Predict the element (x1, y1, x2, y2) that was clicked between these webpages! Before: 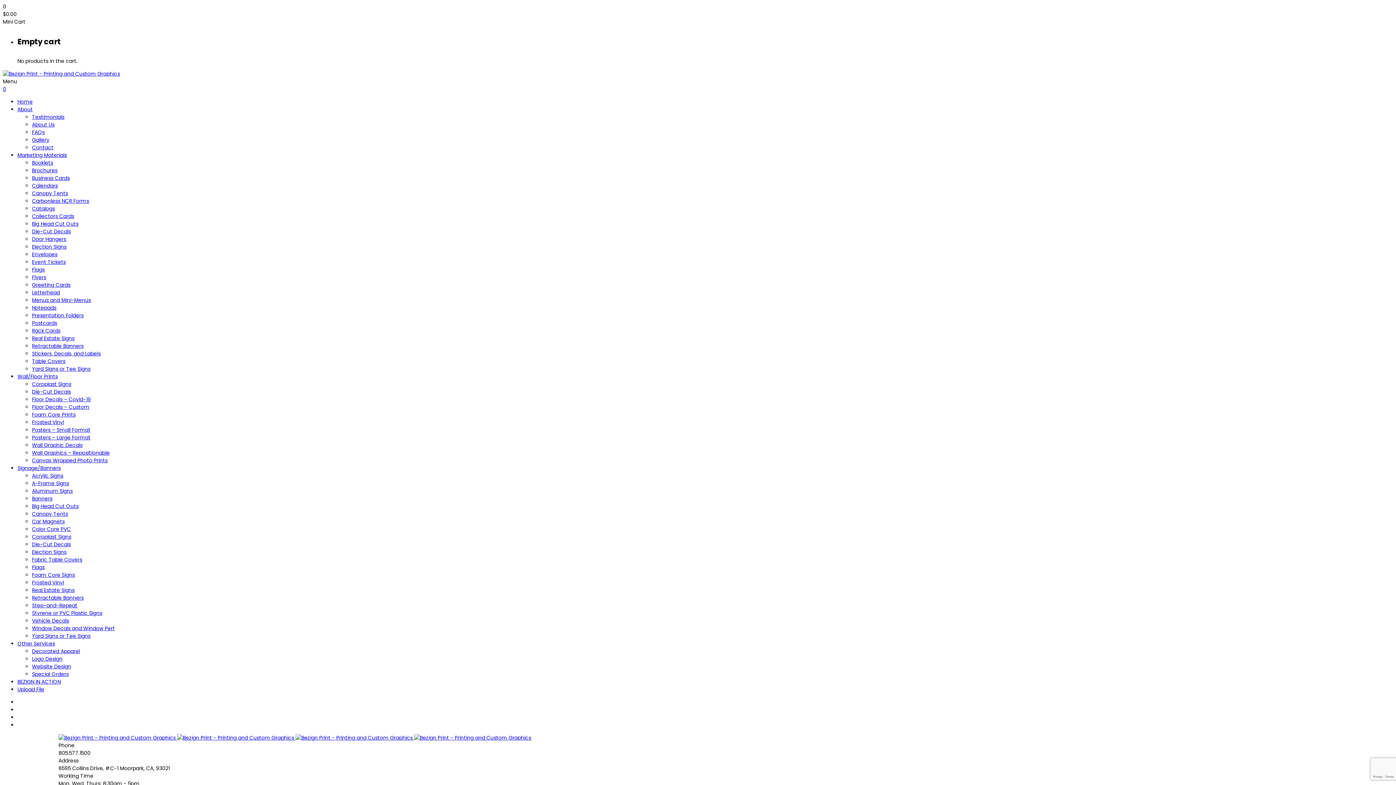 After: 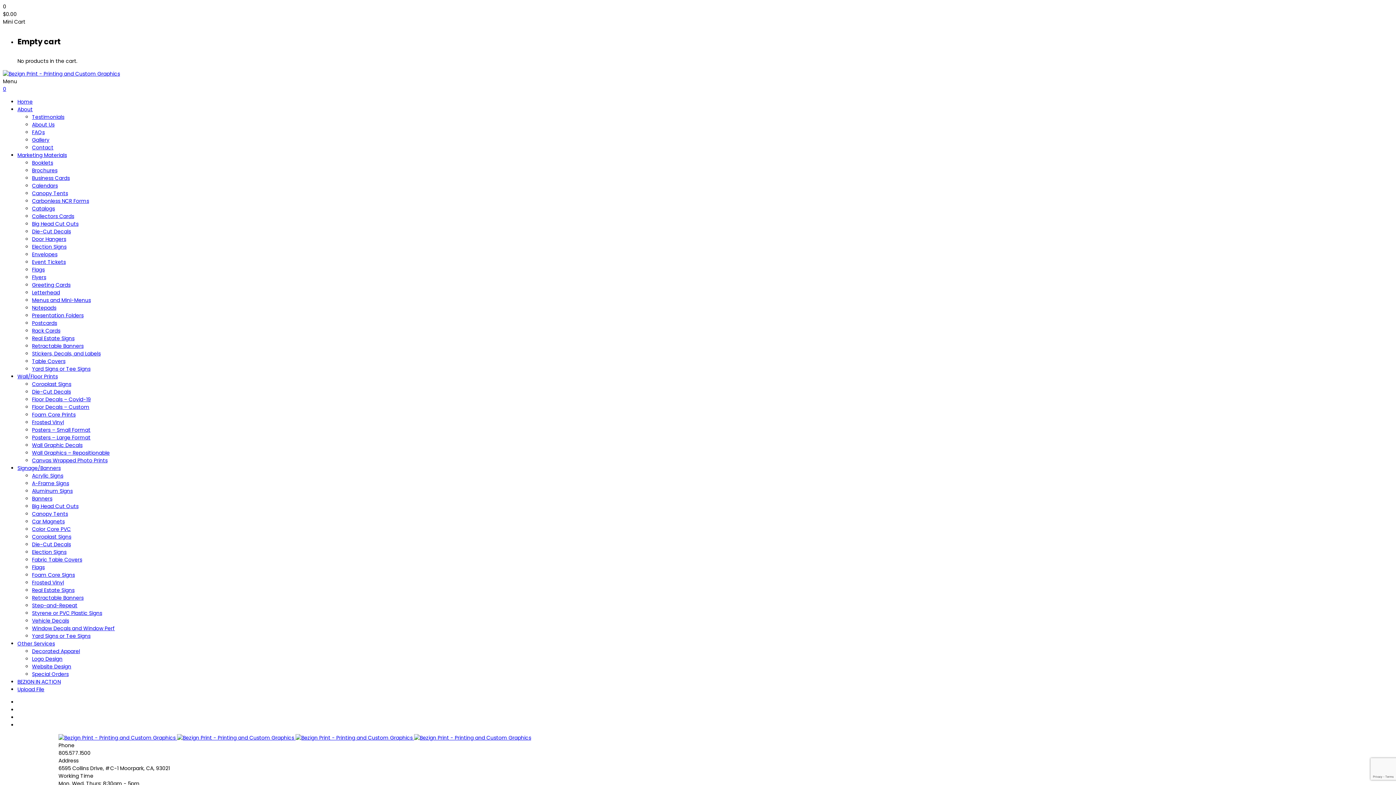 Action: bbox: (32, 304, 56, 311) label: Notepads